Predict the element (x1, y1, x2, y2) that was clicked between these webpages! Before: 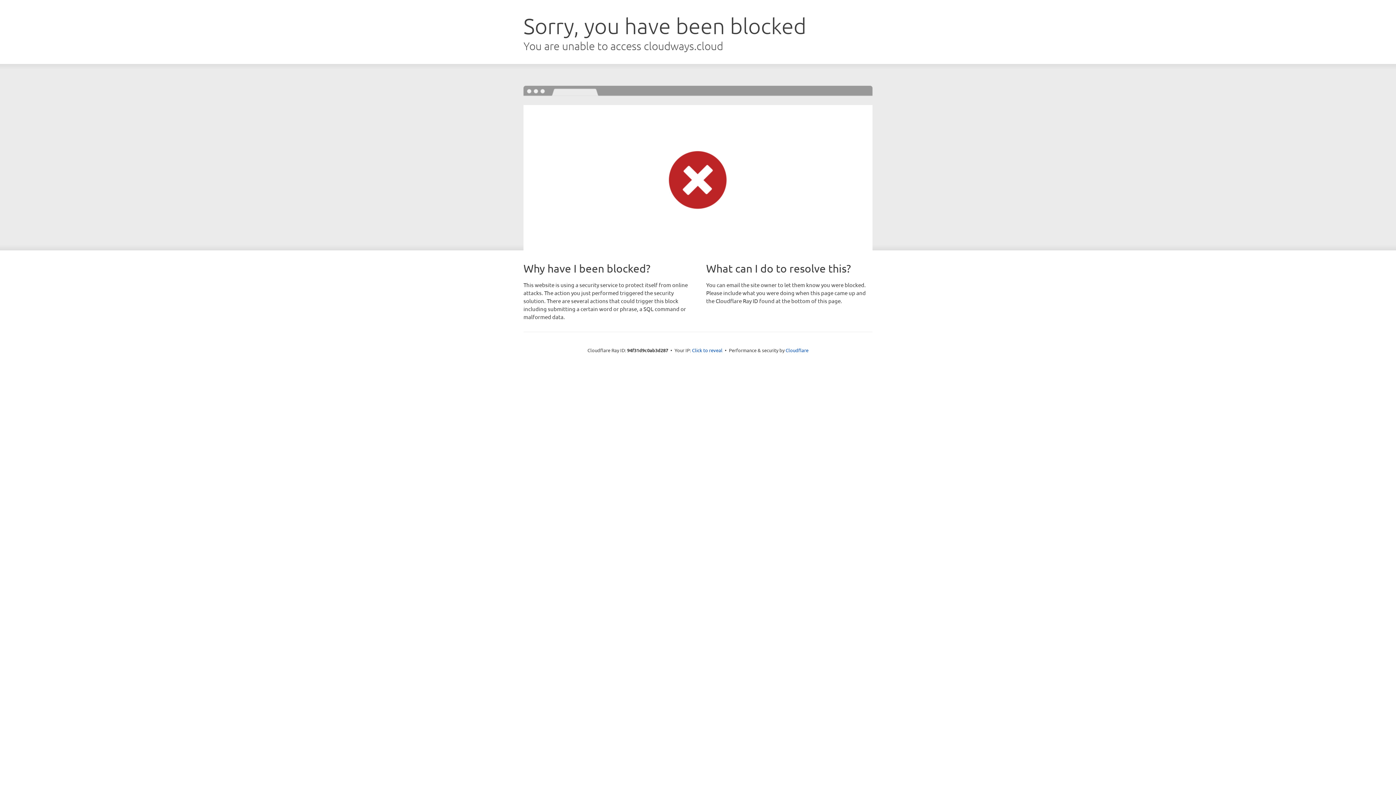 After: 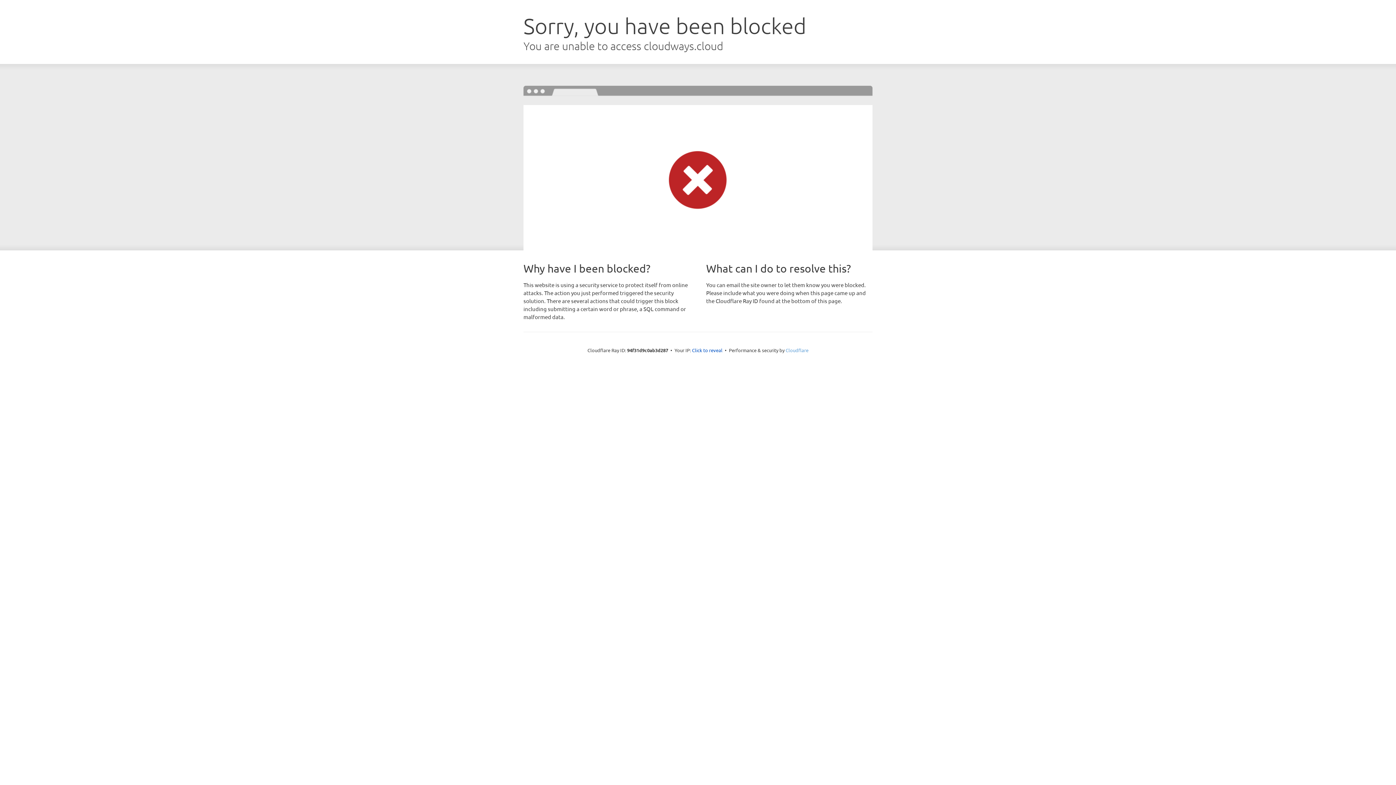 Action: bbox: (785, 347, 808, 353) label: Cloudflare